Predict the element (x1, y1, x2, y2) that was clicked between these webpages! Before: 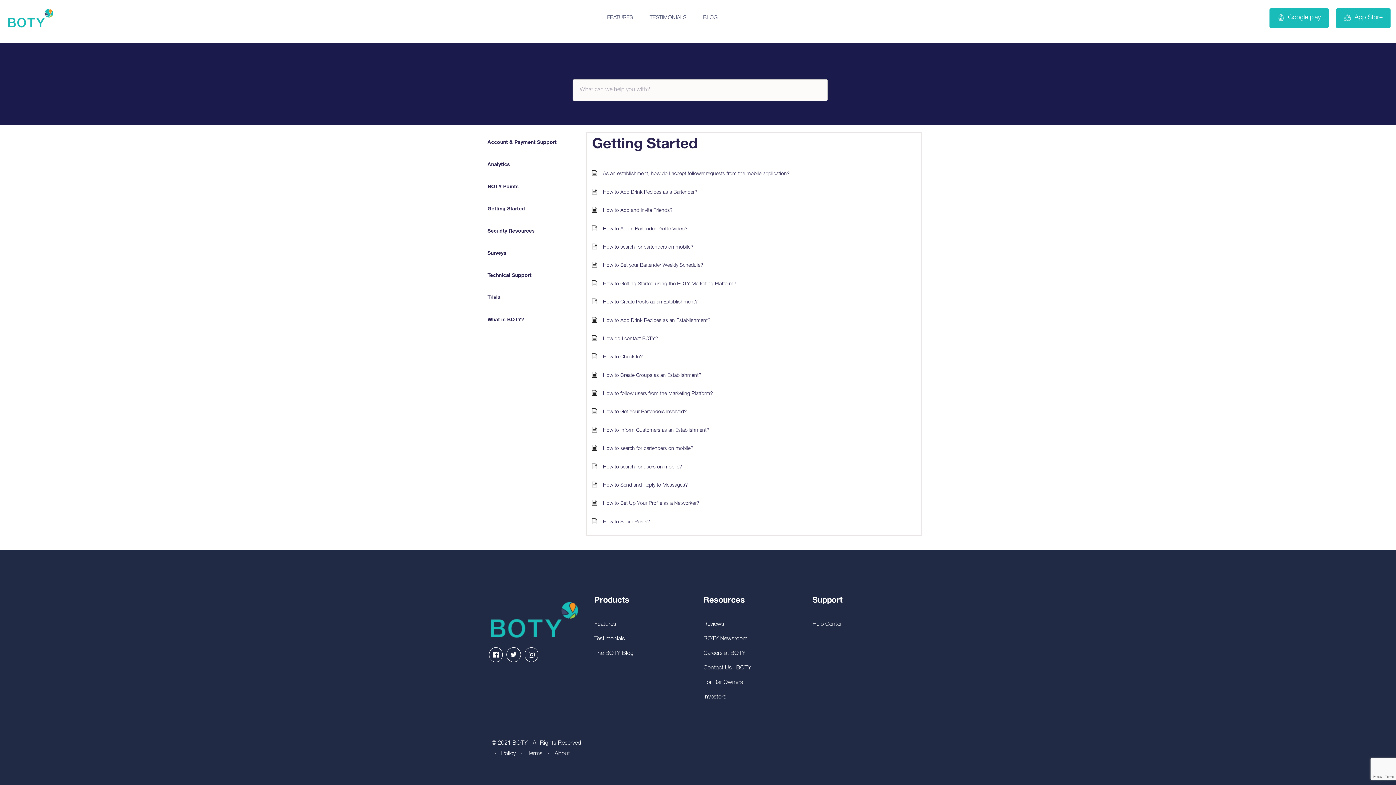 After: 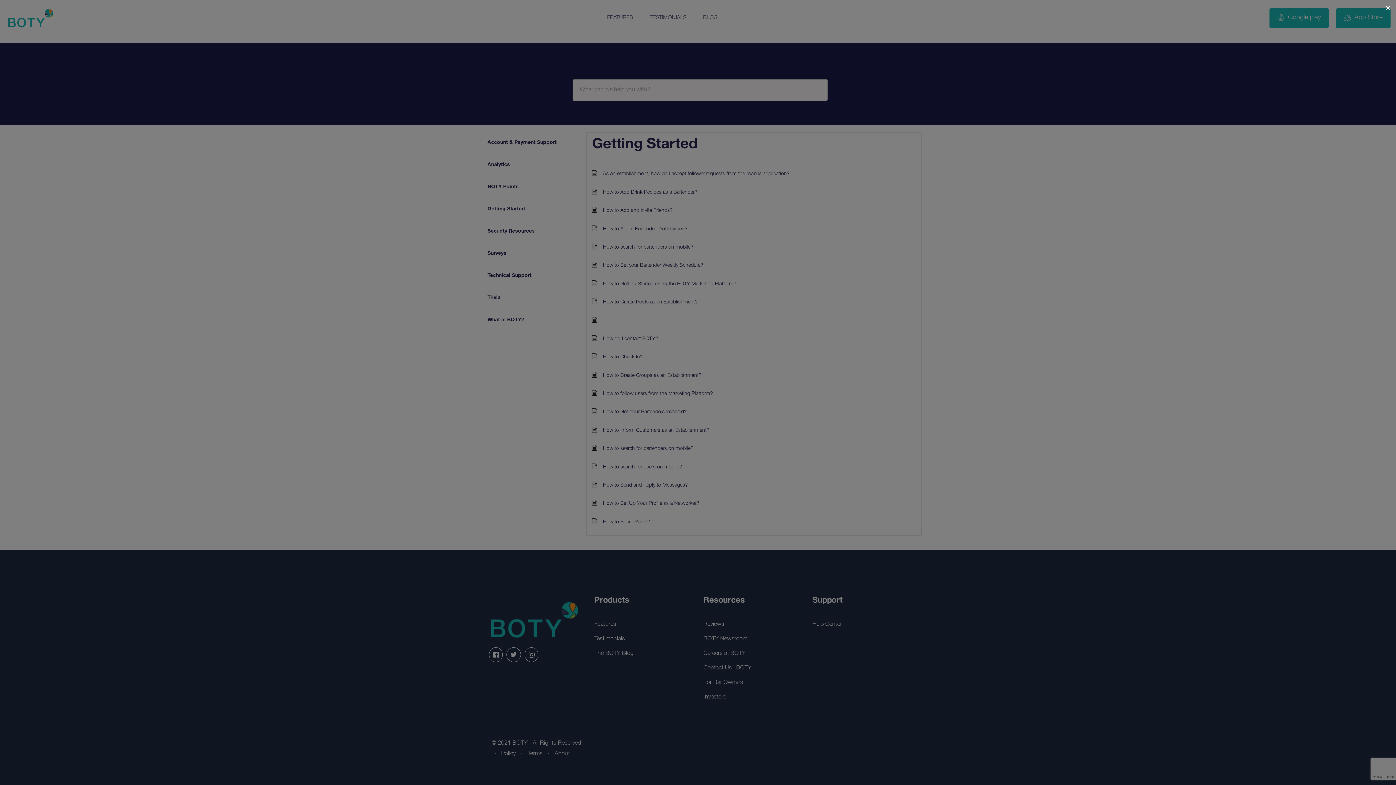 Action: bbox: (603, 318, 710, 323) label: How to Add Drink Recipes as an Establishment?